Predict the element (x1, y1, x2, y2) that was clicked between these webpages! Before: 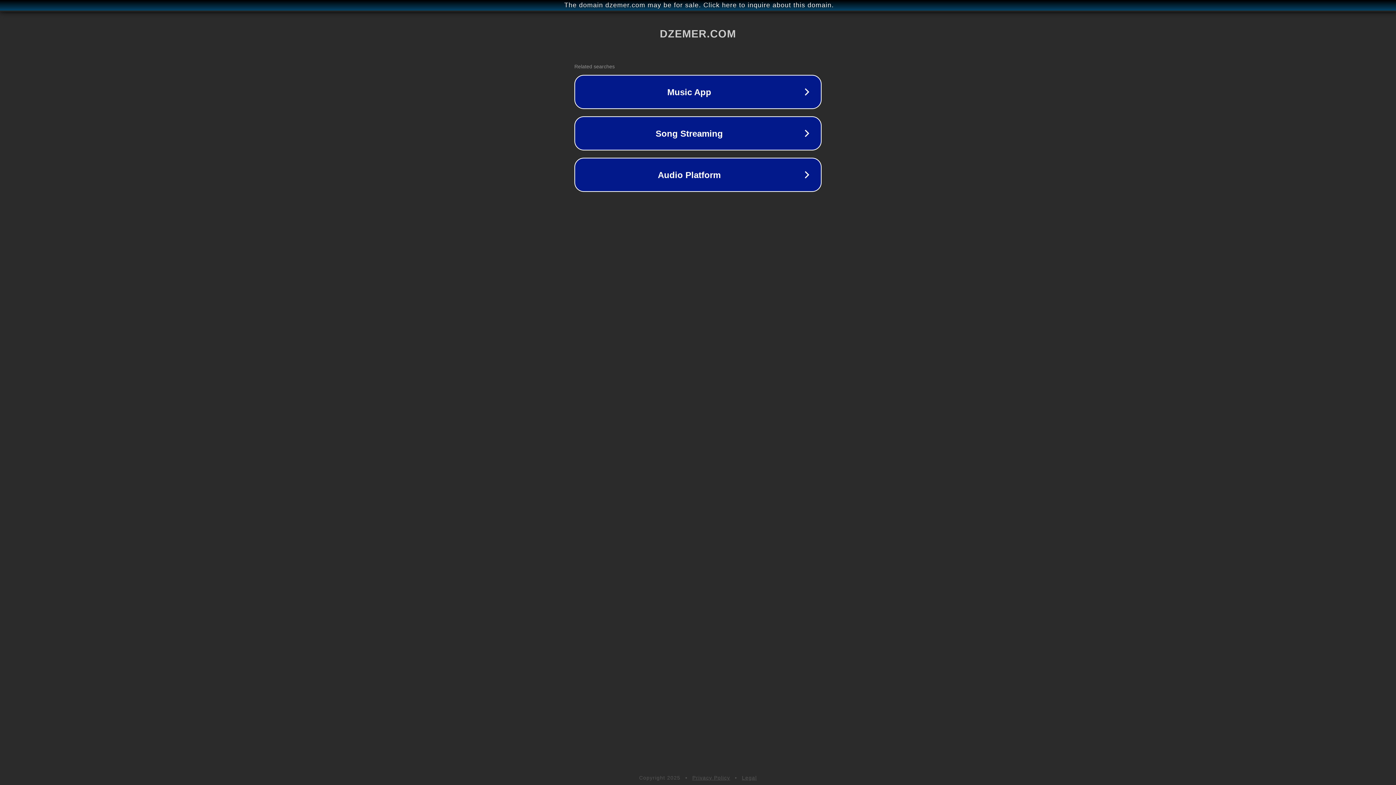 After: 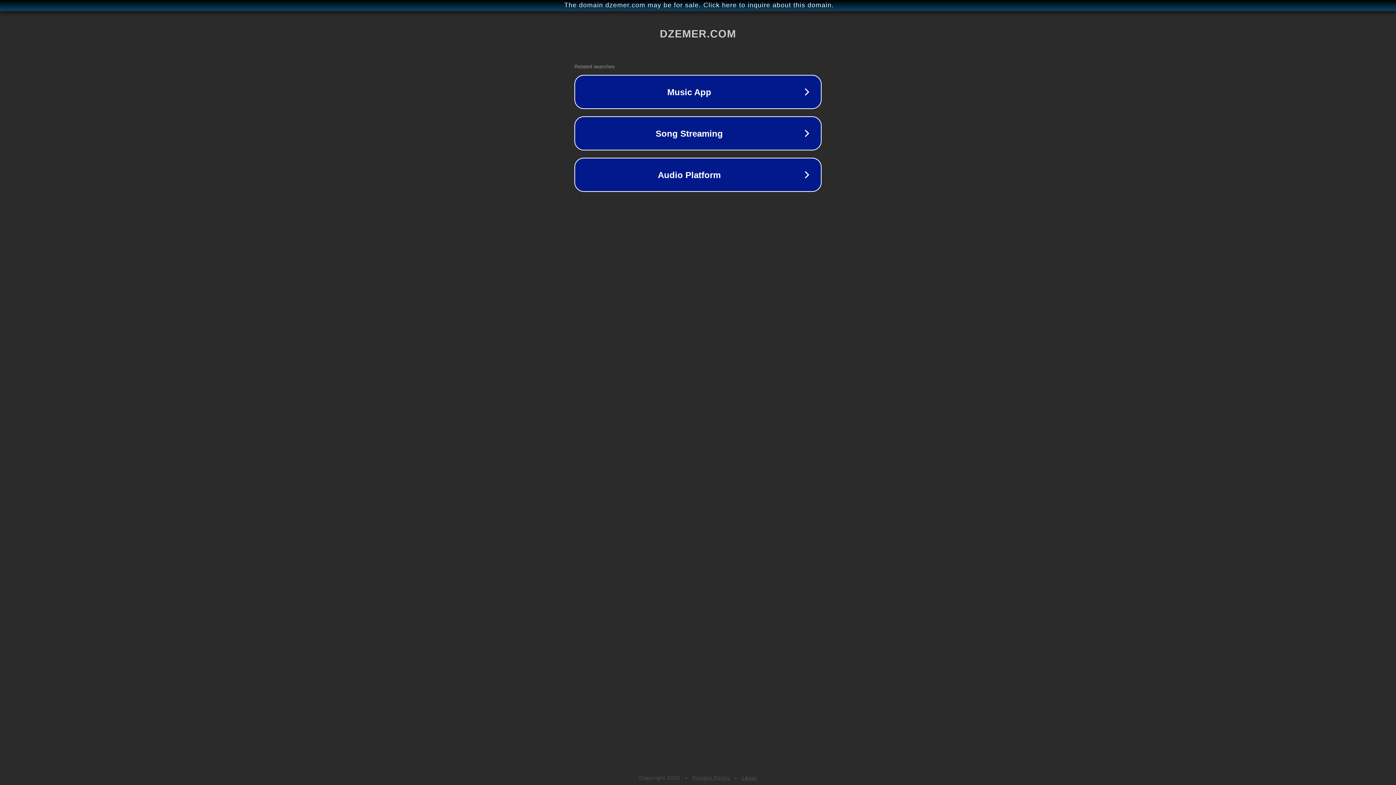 Action: label: Privacy Policy bbox: (692, 775, 730, 781)